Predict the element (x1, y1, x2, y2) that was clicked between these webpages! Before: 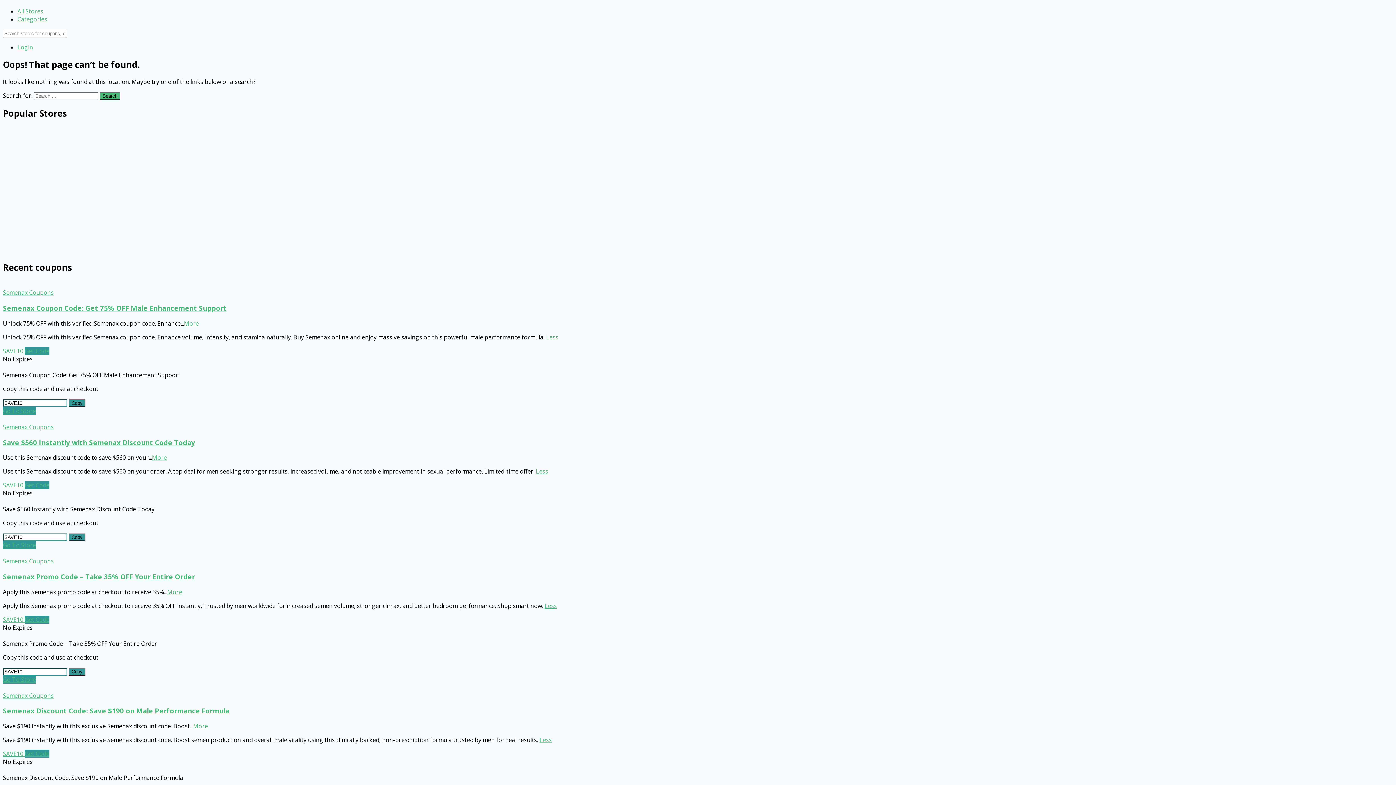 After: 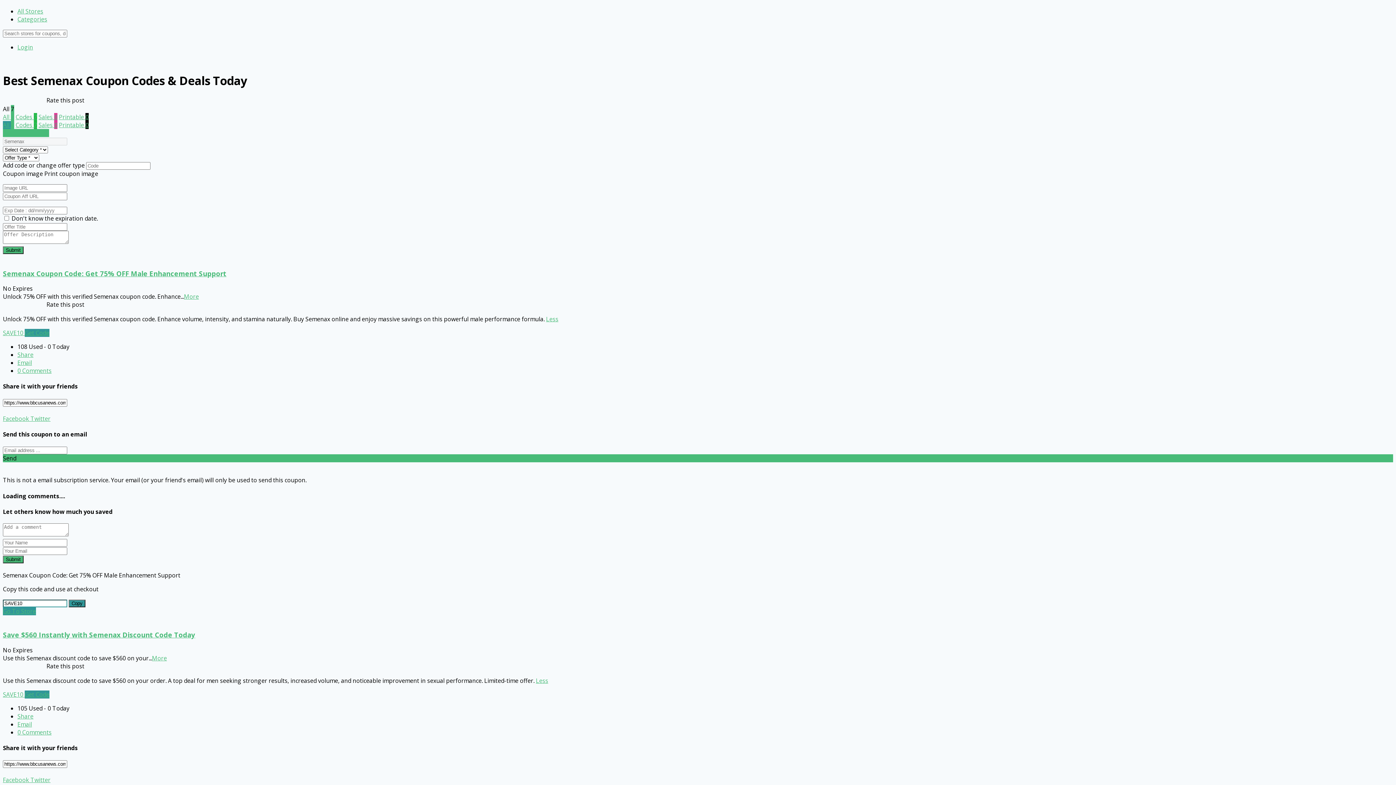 Action: bbox: (2, 691, 53, 699) label: Semenax Coupons